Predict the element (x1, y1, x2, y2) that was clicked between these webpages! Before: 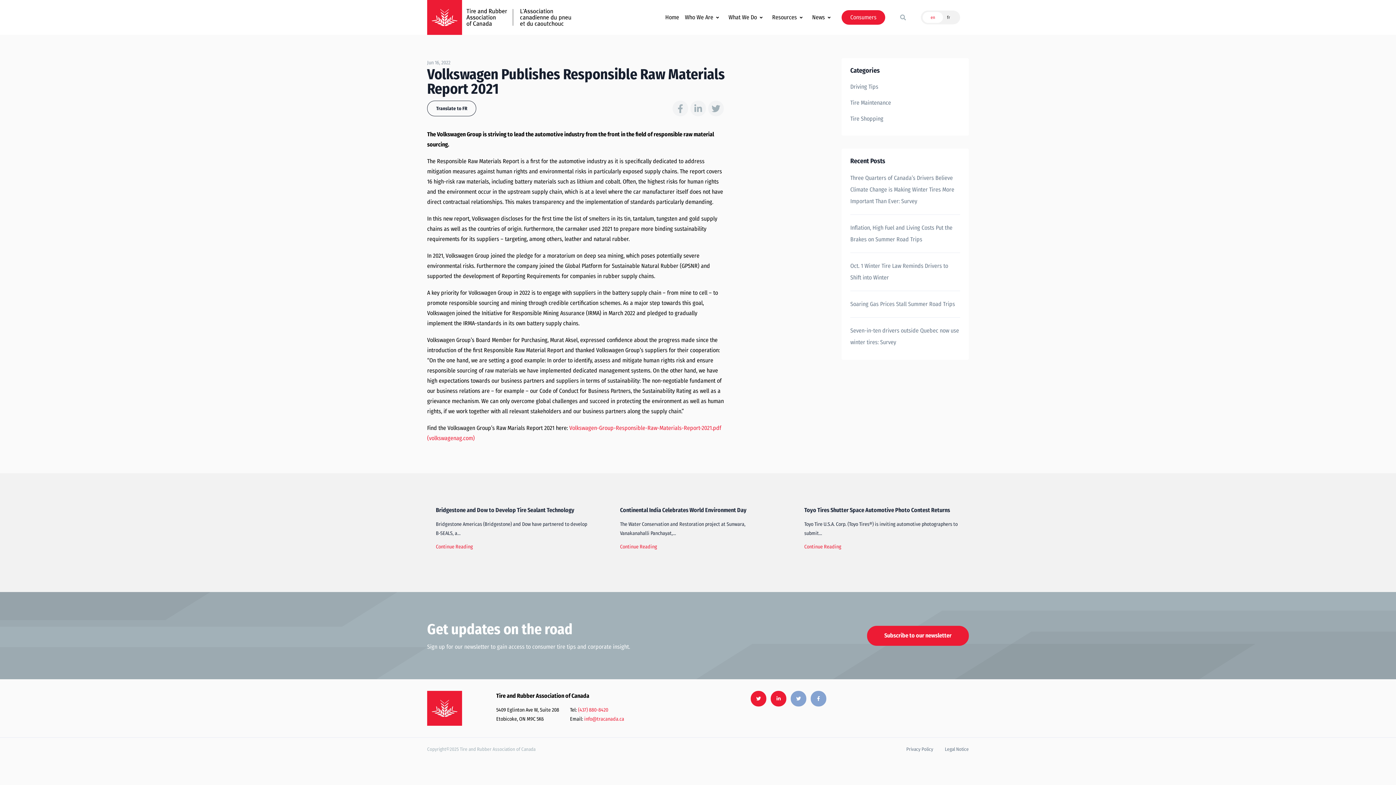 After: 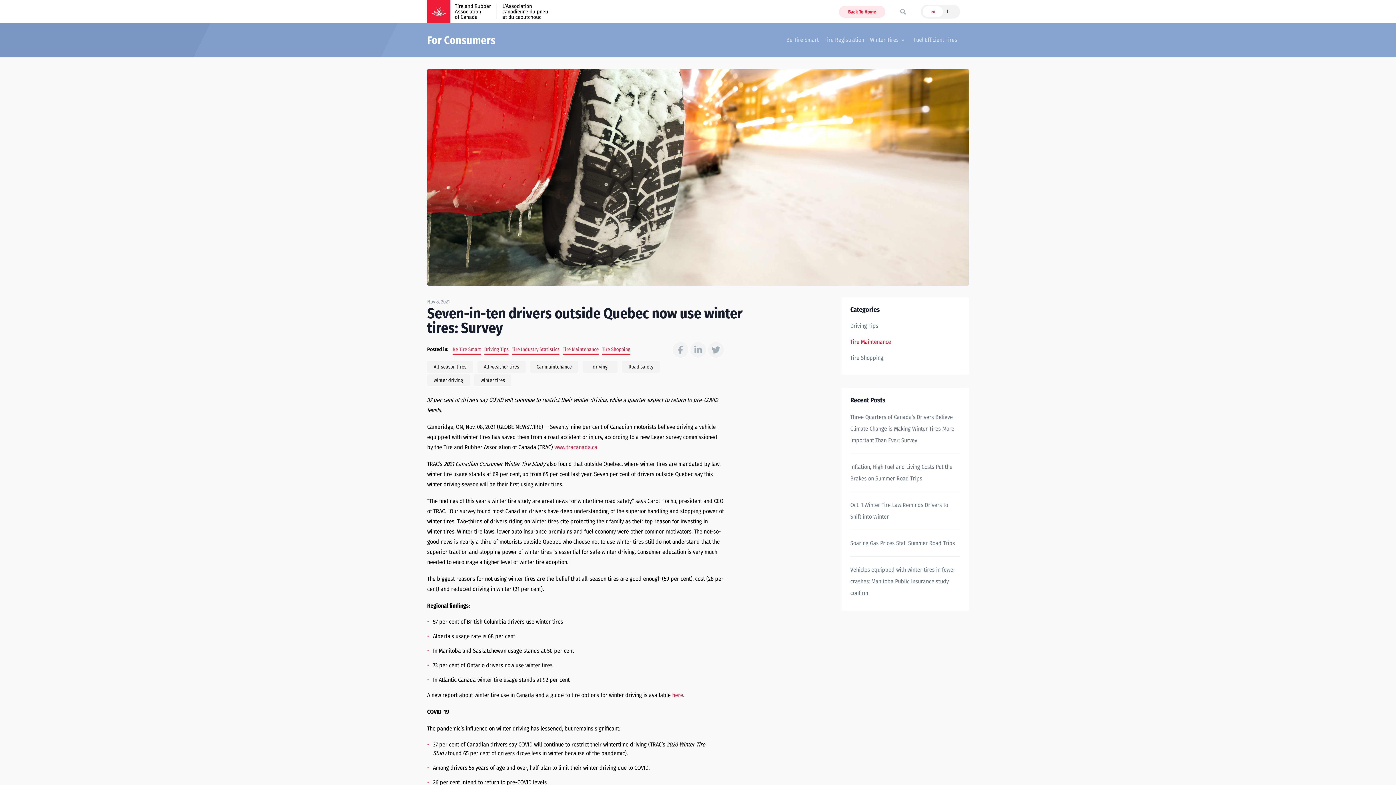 Action: bbox: (850, 322, 960, 351) label: Seven-in-ten drivers outside Quebec now use winter tires: Survey